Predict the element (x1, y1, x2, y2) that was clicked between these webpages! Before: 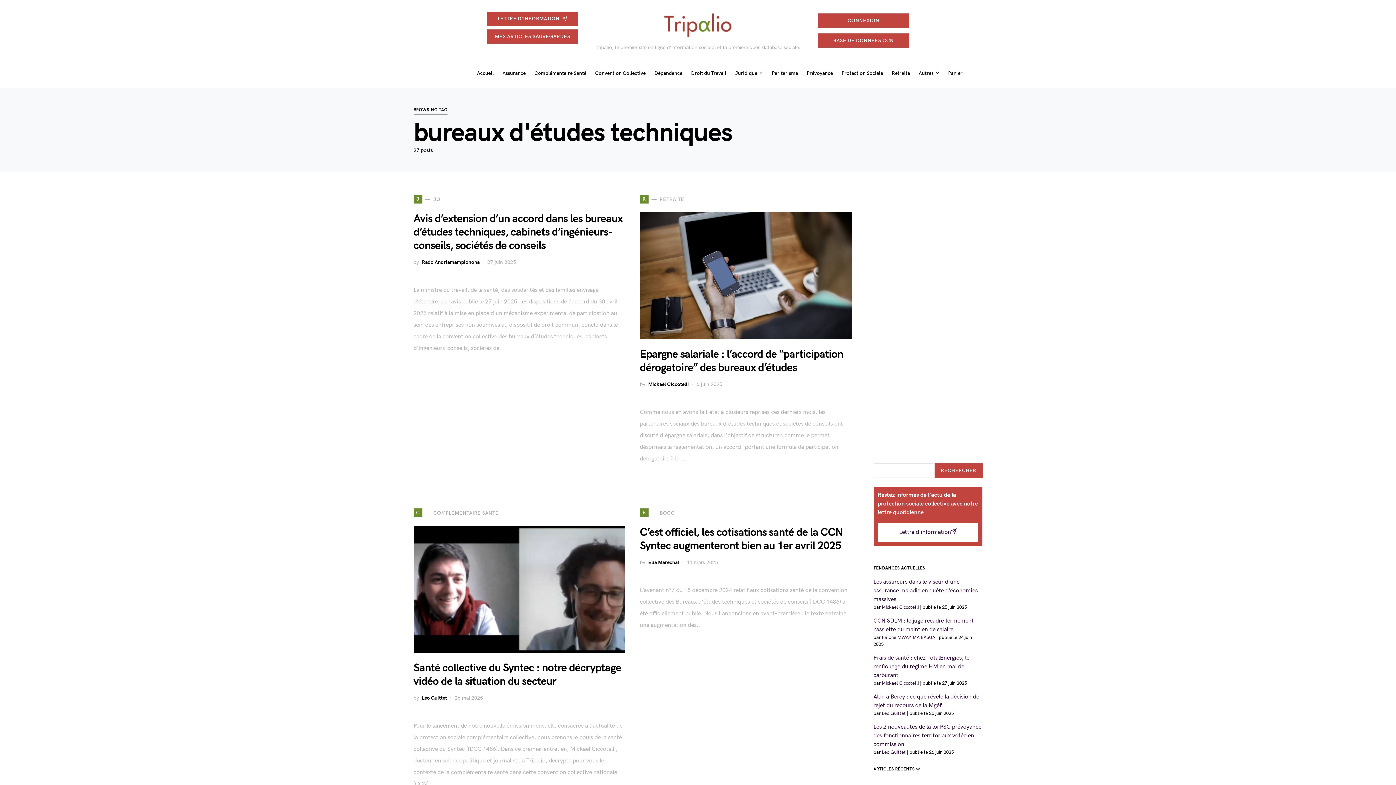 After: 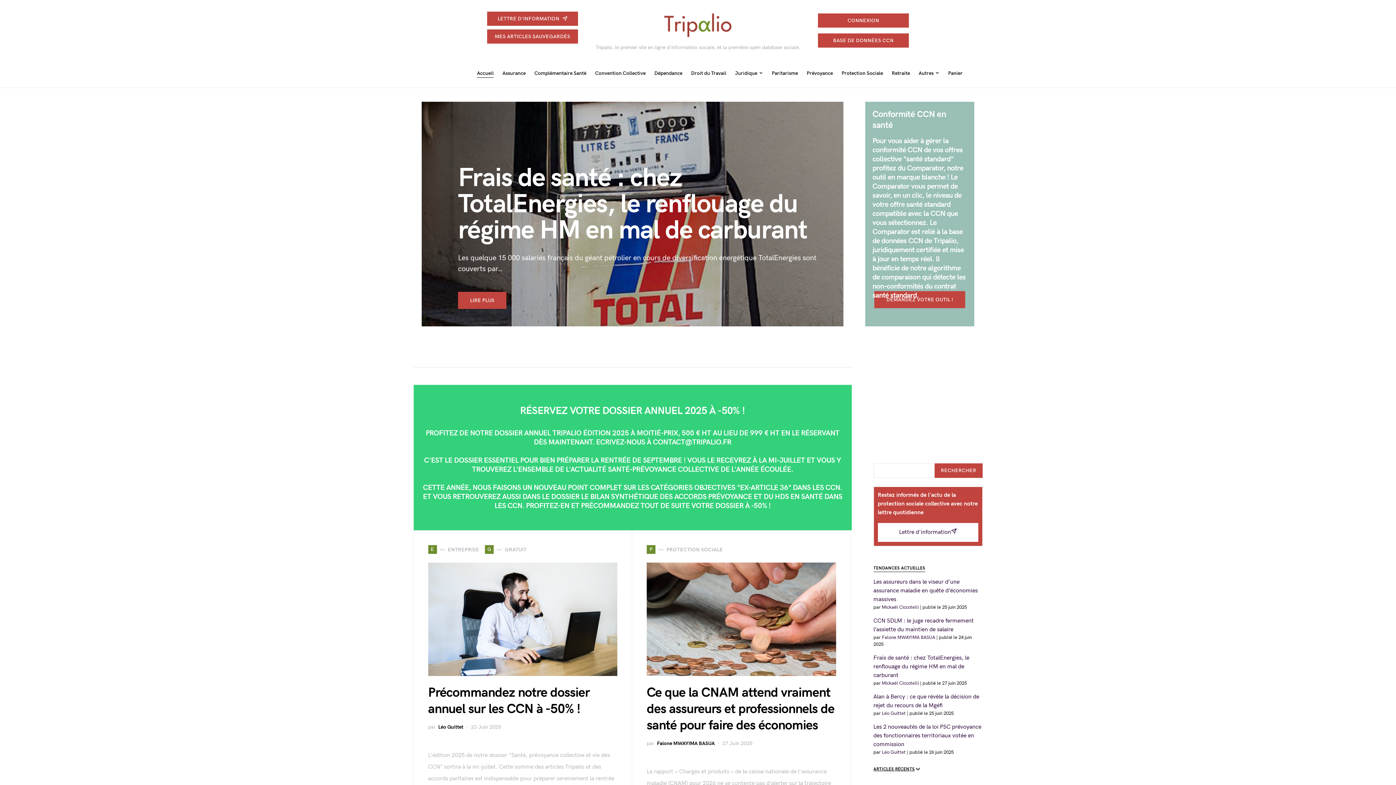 Action: label: Accueil bbox: (477, 69, 498, 76)